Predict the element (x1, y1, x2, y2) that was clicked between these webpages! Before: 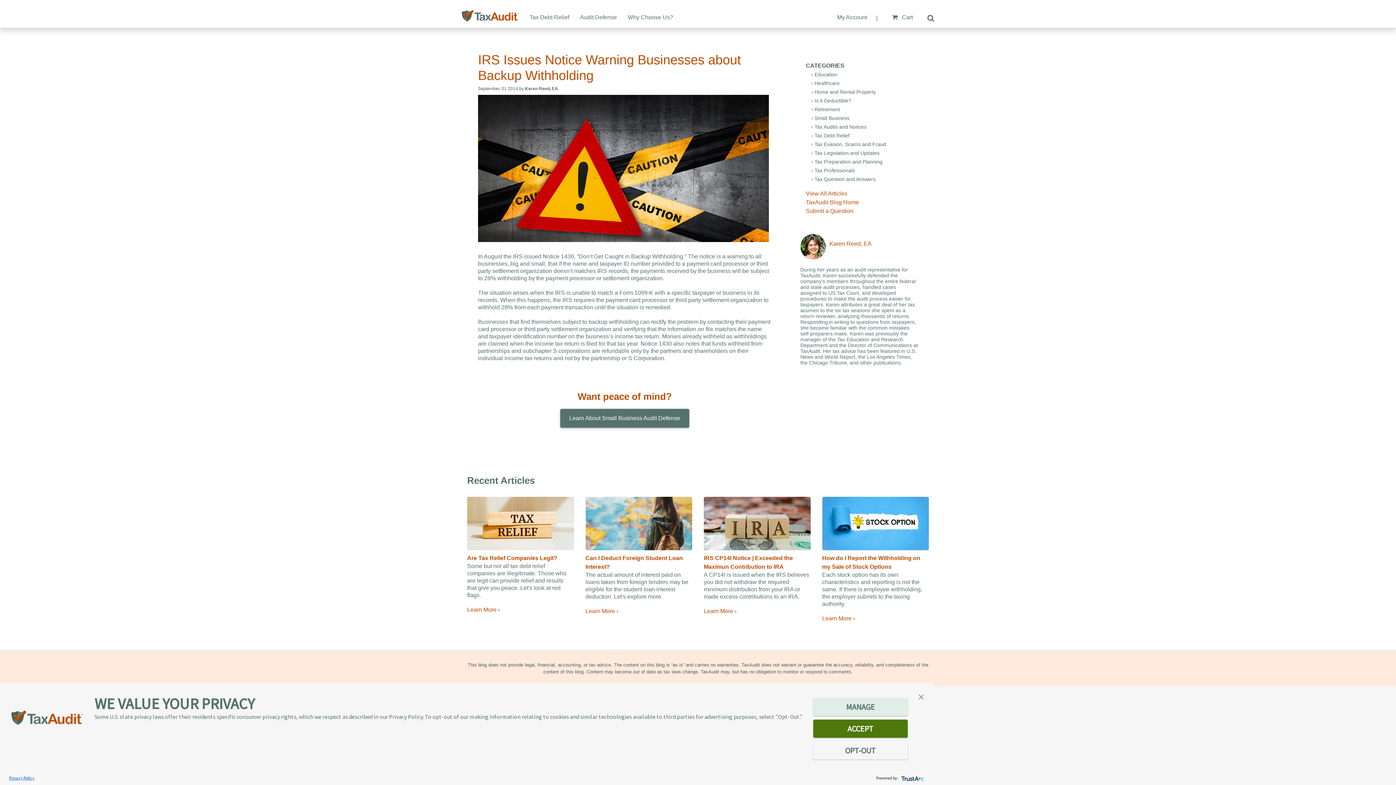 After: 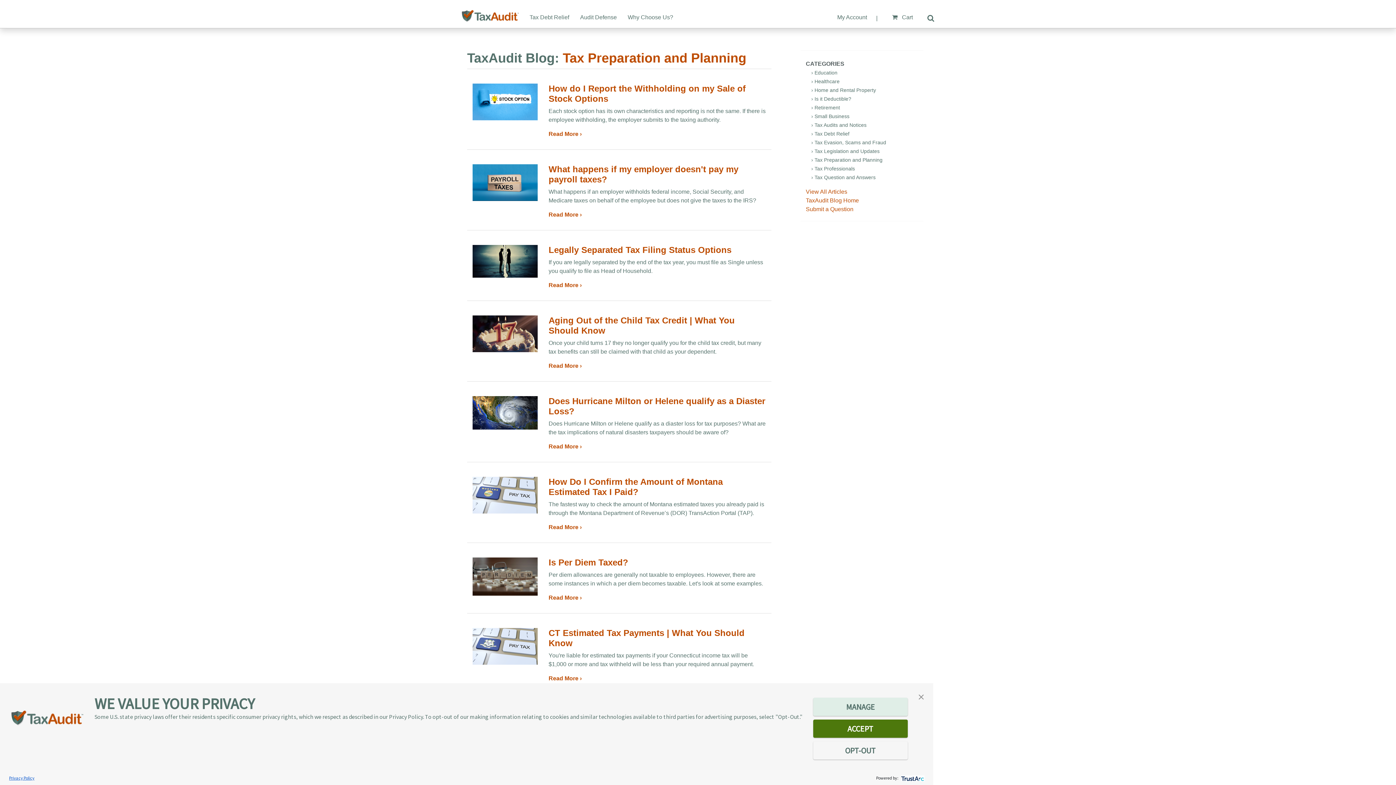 Action: label: › Tax Preparation and Planning bbox: (811, 158, 882, 164)